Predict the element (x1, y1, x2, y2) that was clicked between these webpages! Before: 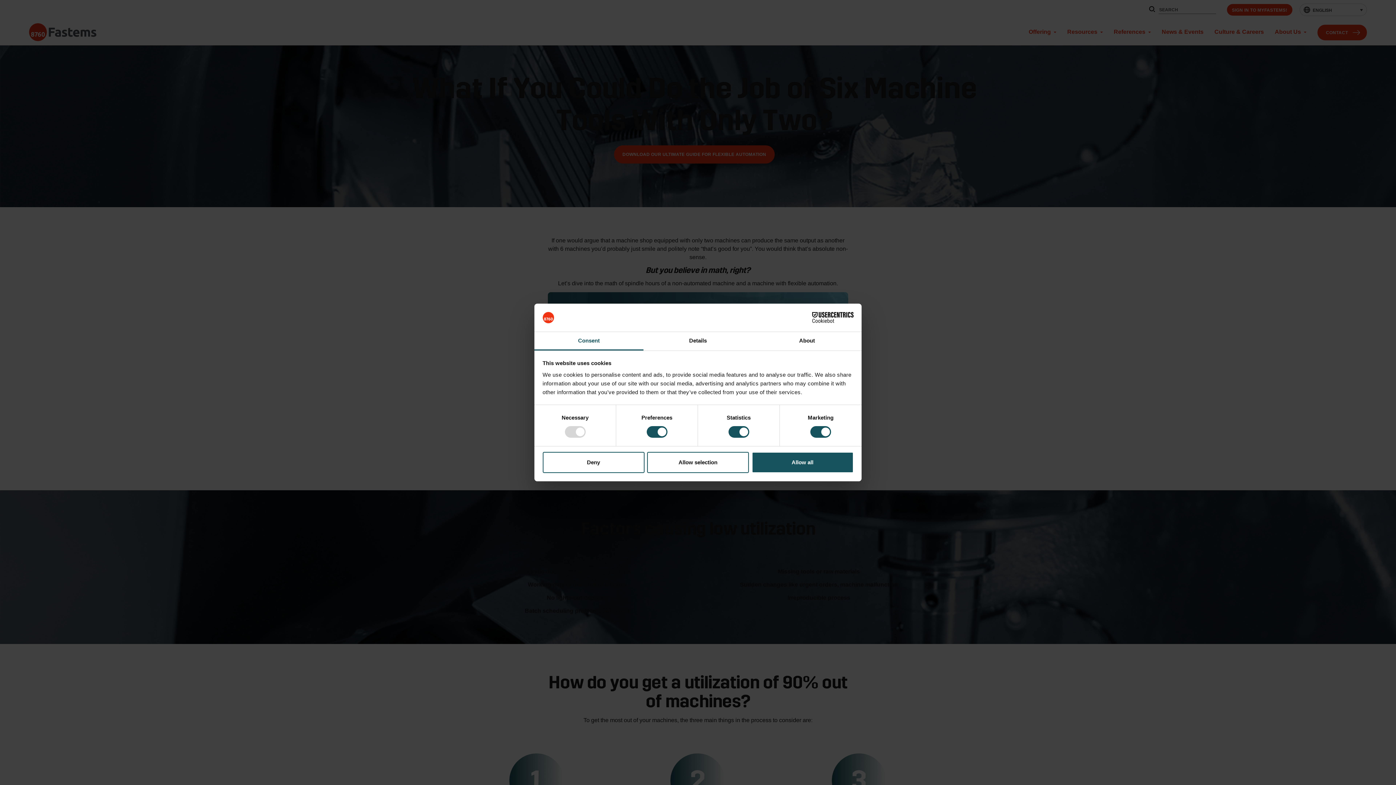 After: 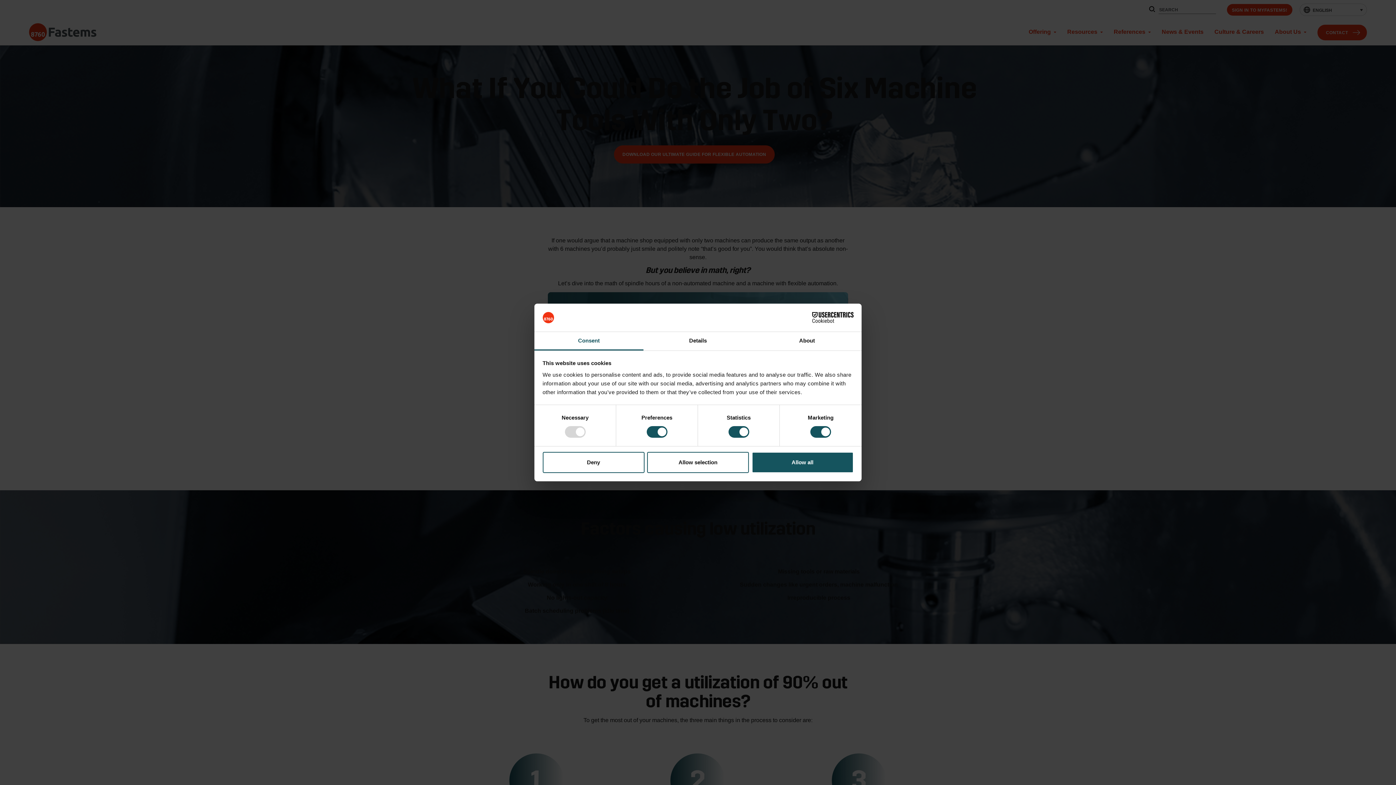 Action: bbox: (534, 332, 643, 350) label: Consent